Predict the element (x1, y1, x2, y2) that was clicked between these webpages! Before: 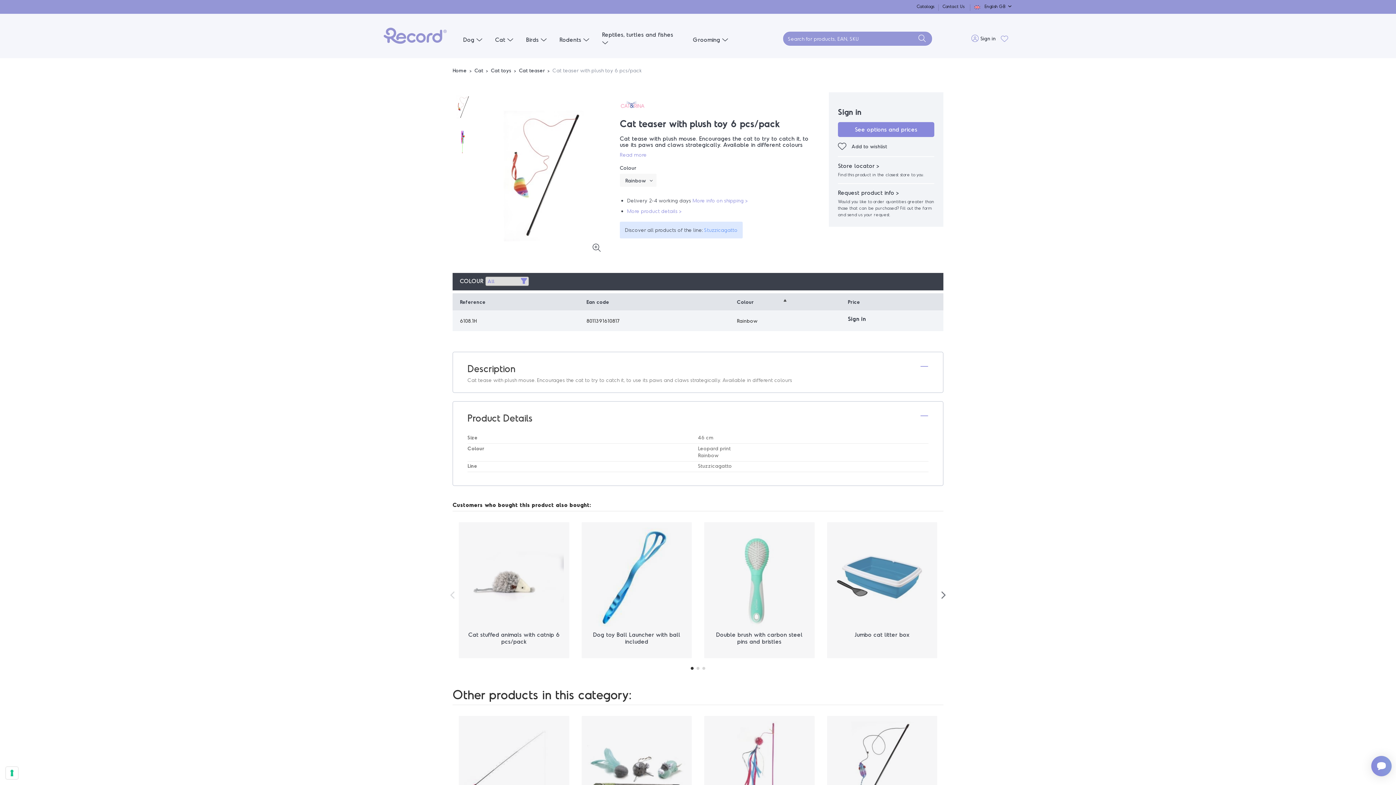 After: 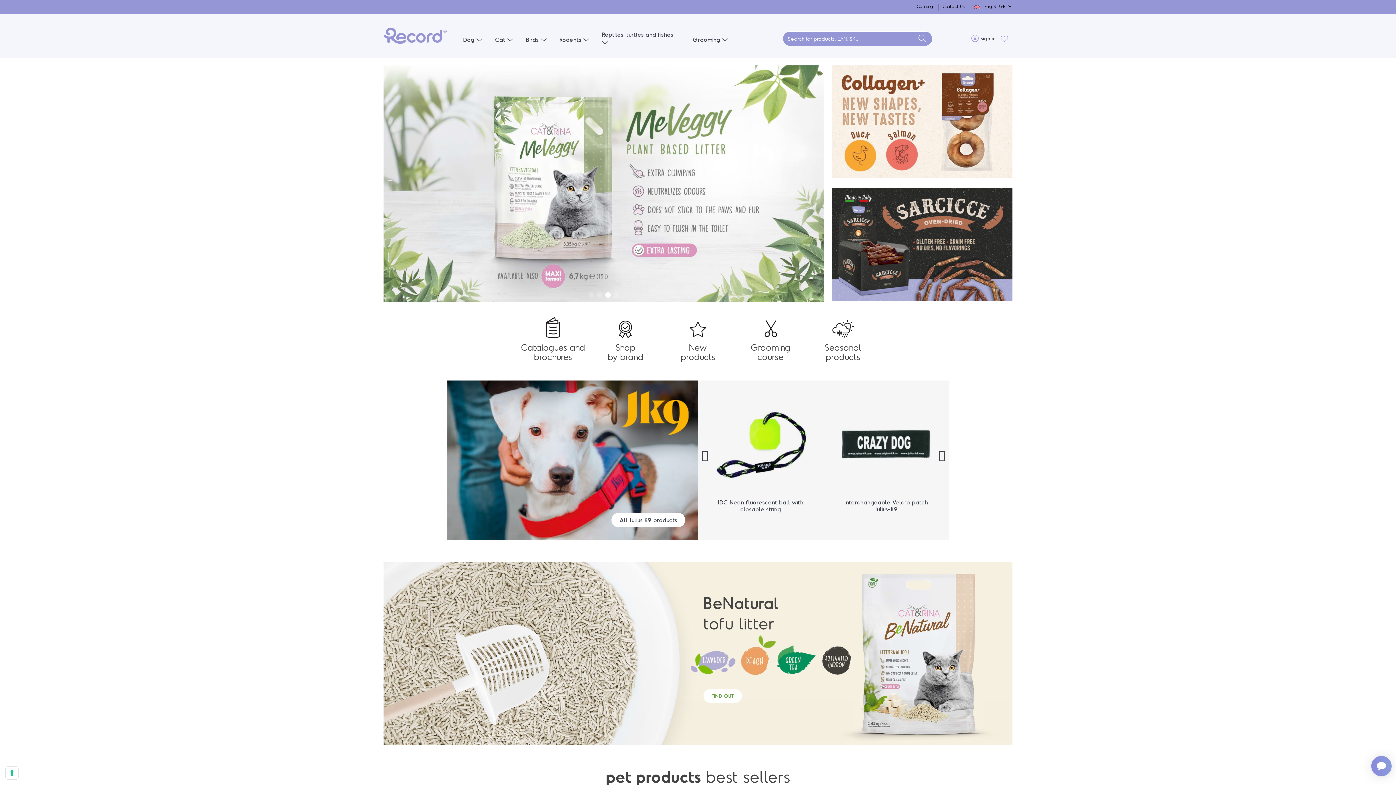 Action: bbox: (383, 31, 446, 37)